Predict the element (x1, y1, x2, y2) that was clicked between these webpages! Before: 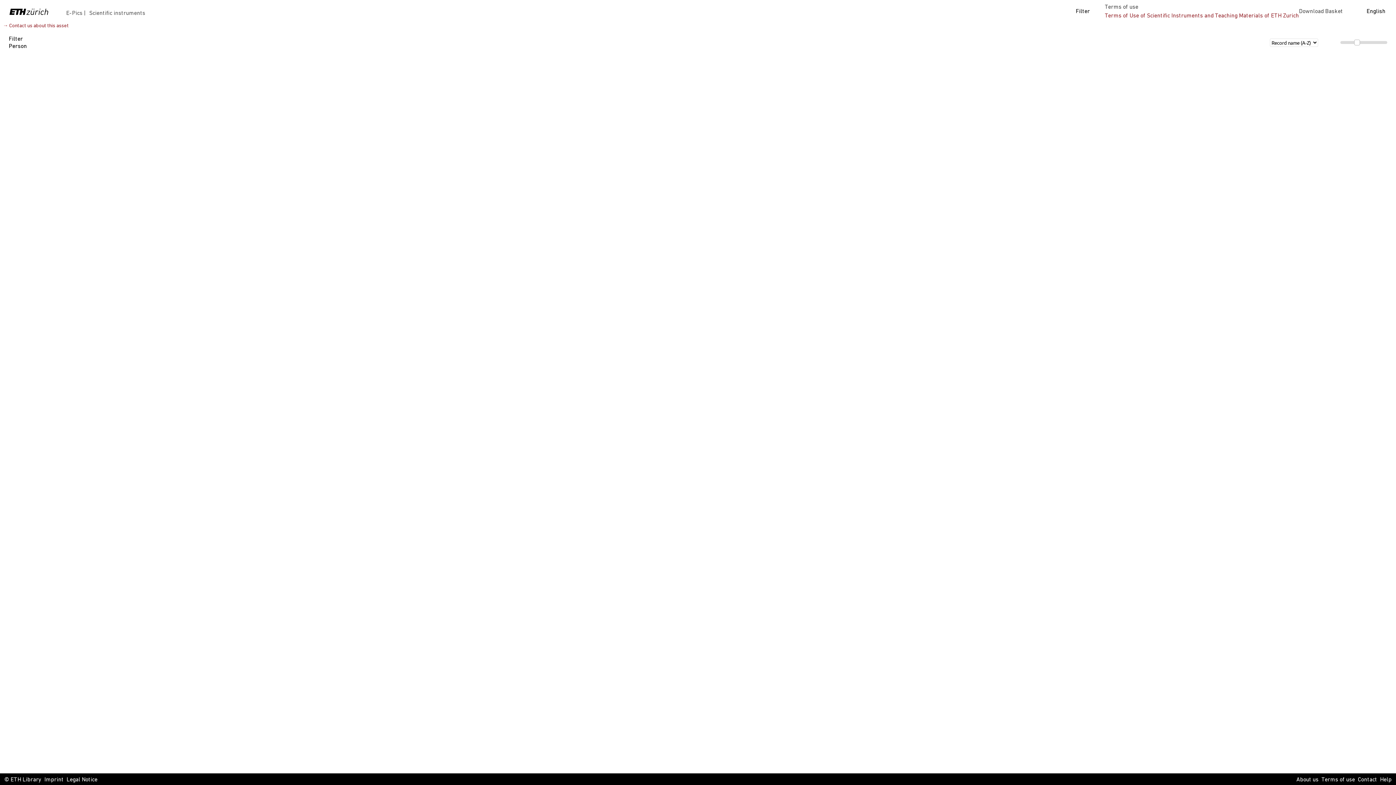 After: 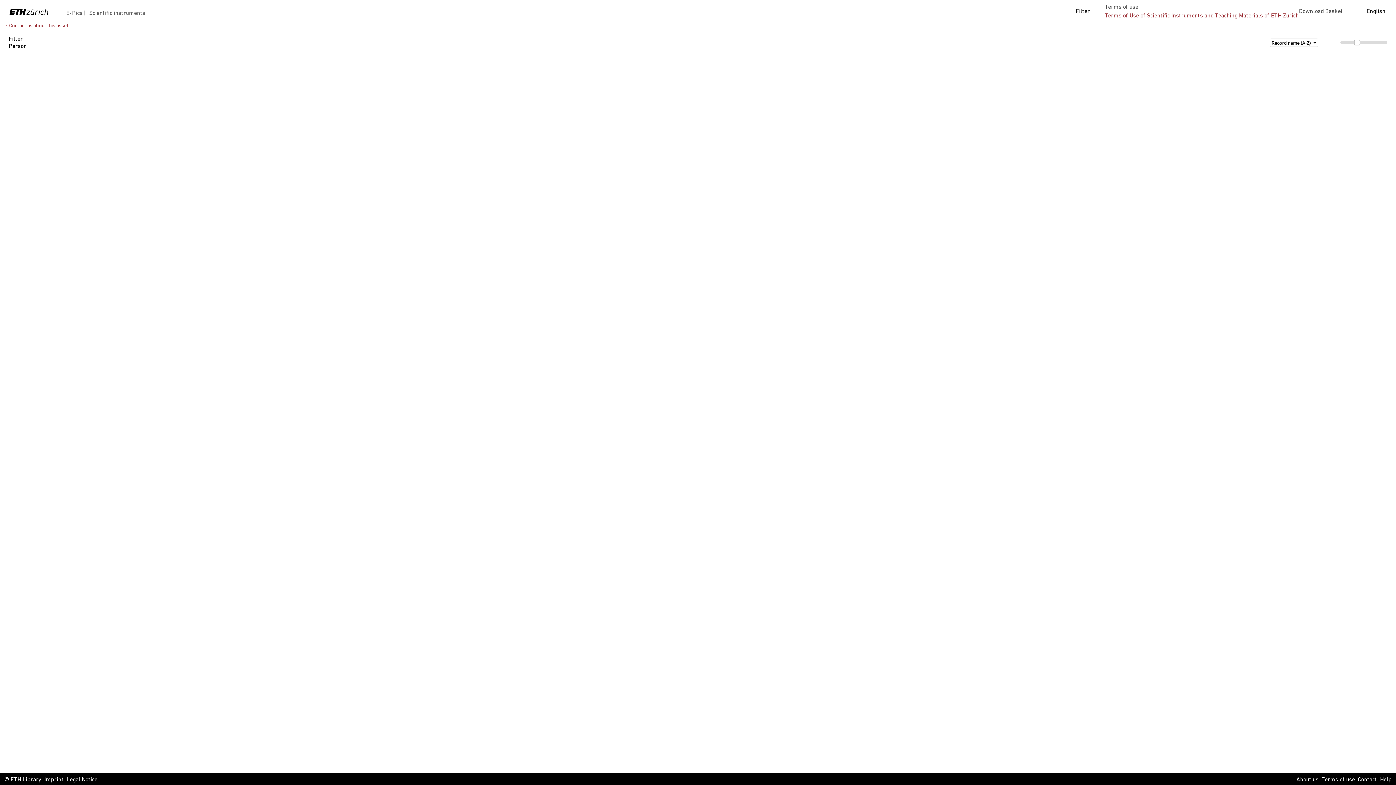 Action: label: About us bbox: (1296, 776, 1318, 784)